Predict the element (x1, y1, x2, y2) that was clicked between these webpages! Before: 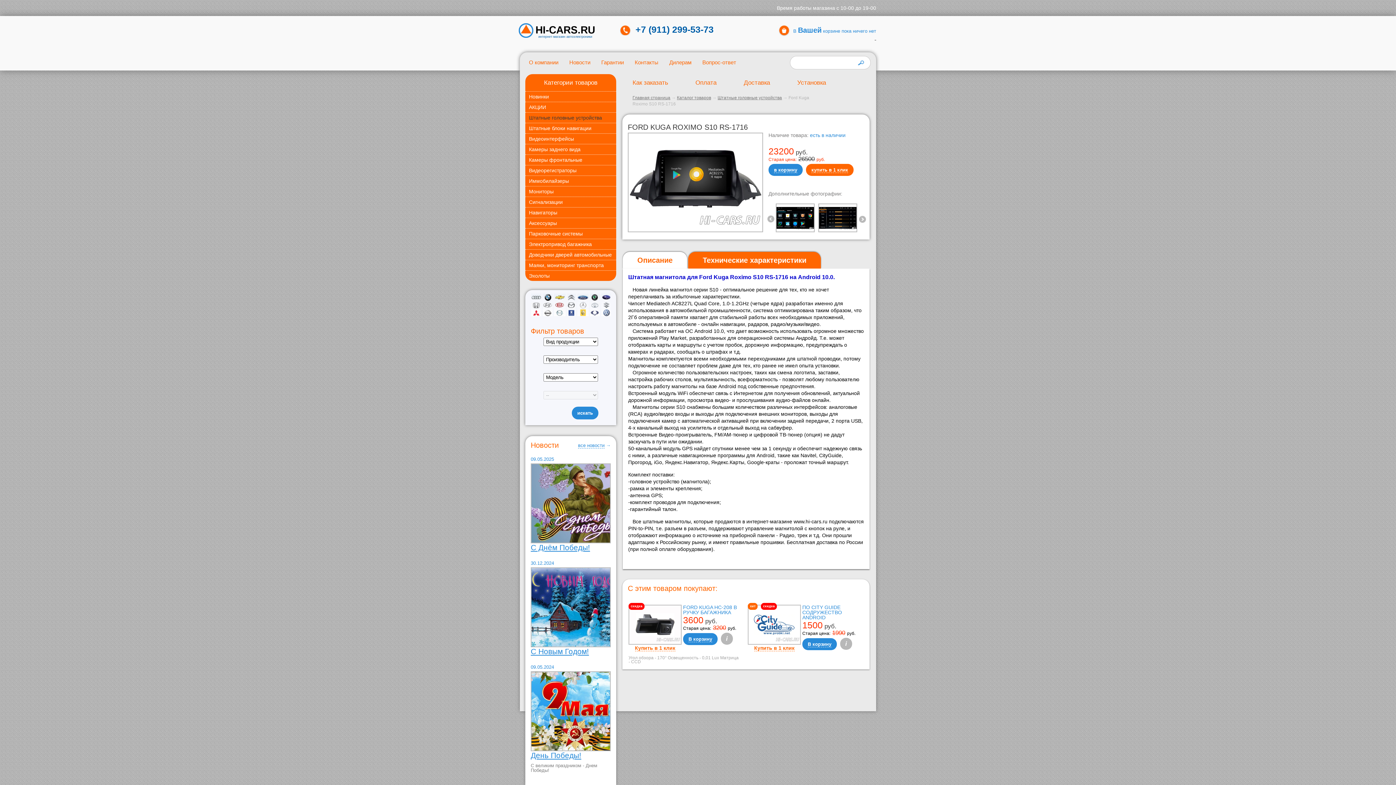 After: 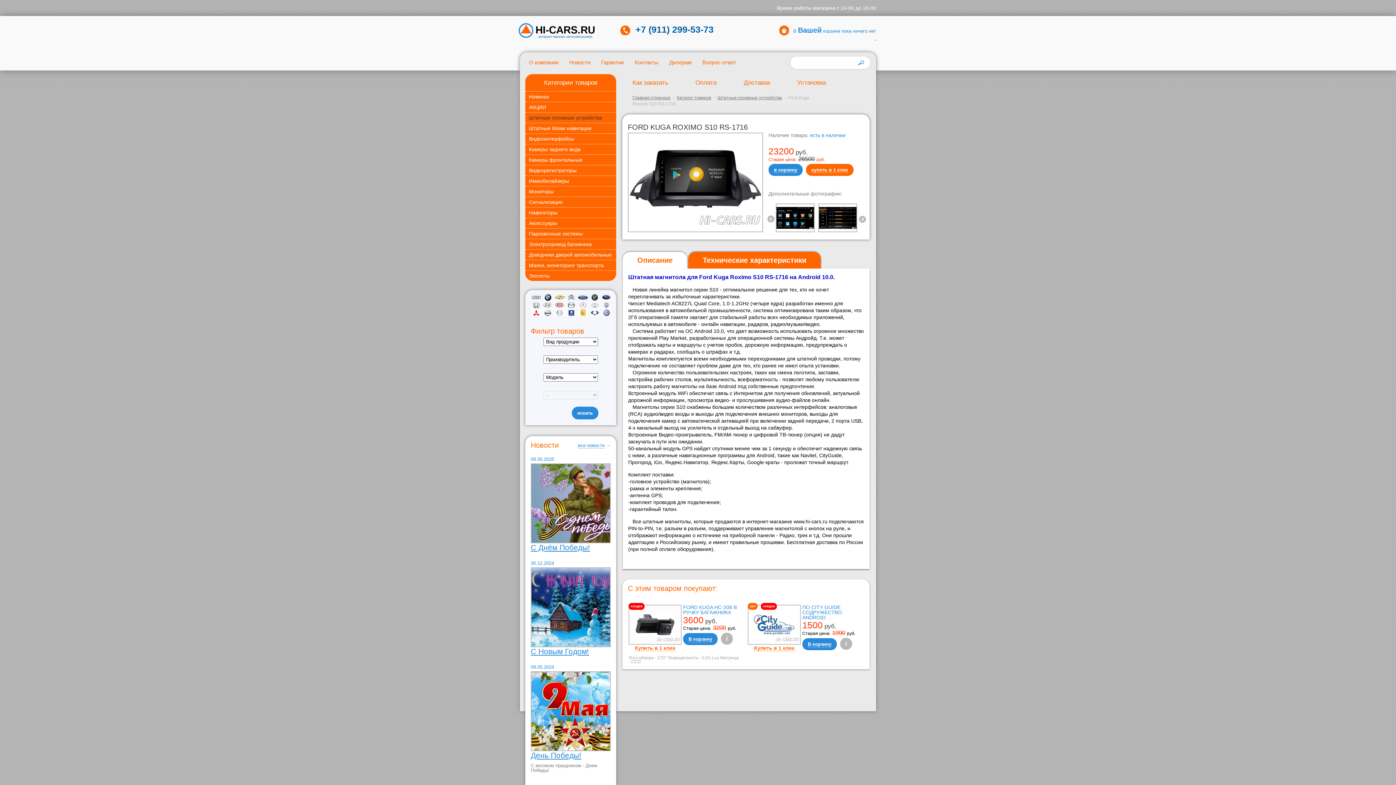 Action: label: Описание bbox: (622, 252, 687, 268)